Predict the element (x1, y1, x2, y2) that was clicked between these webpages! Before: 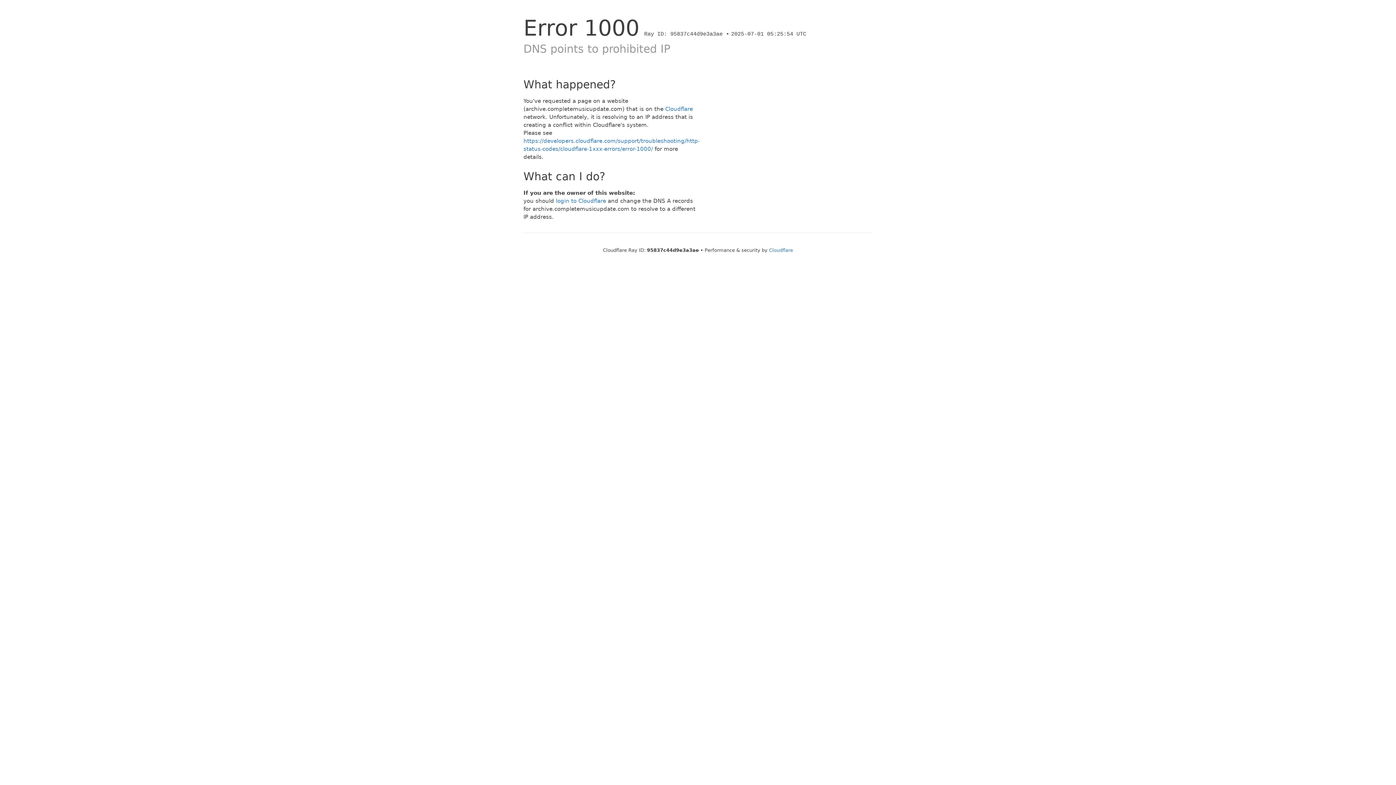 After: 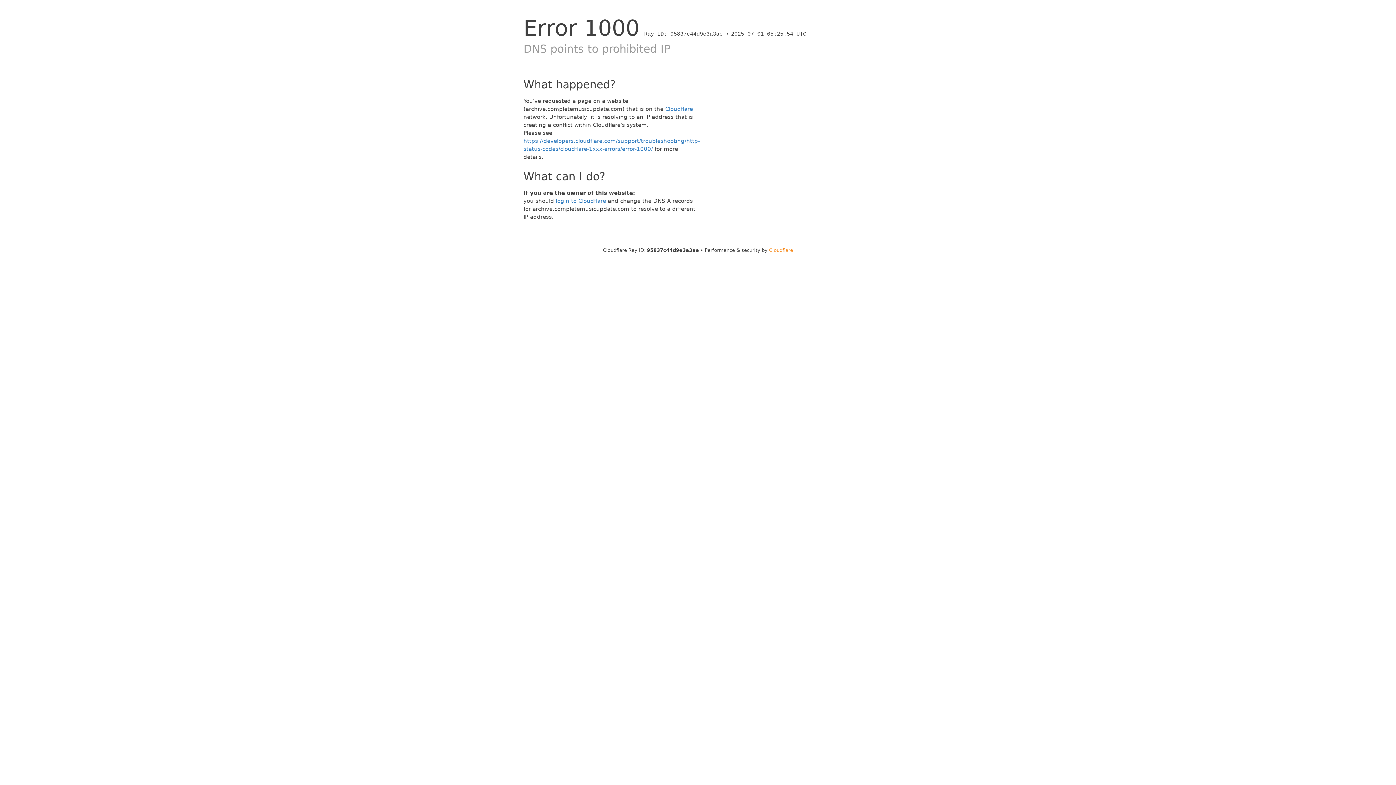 Action: label: Cloudflare bbox: (769, 247, 793, 253)